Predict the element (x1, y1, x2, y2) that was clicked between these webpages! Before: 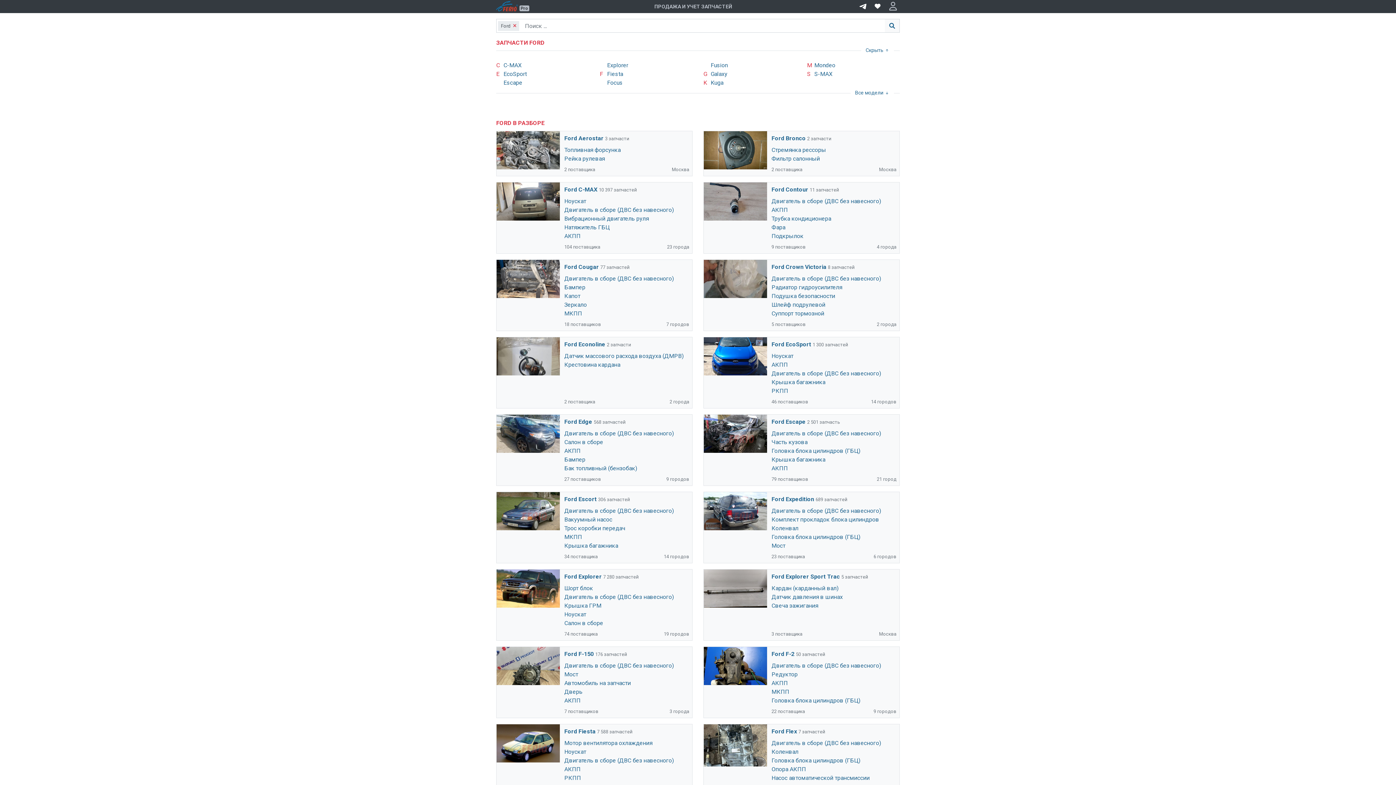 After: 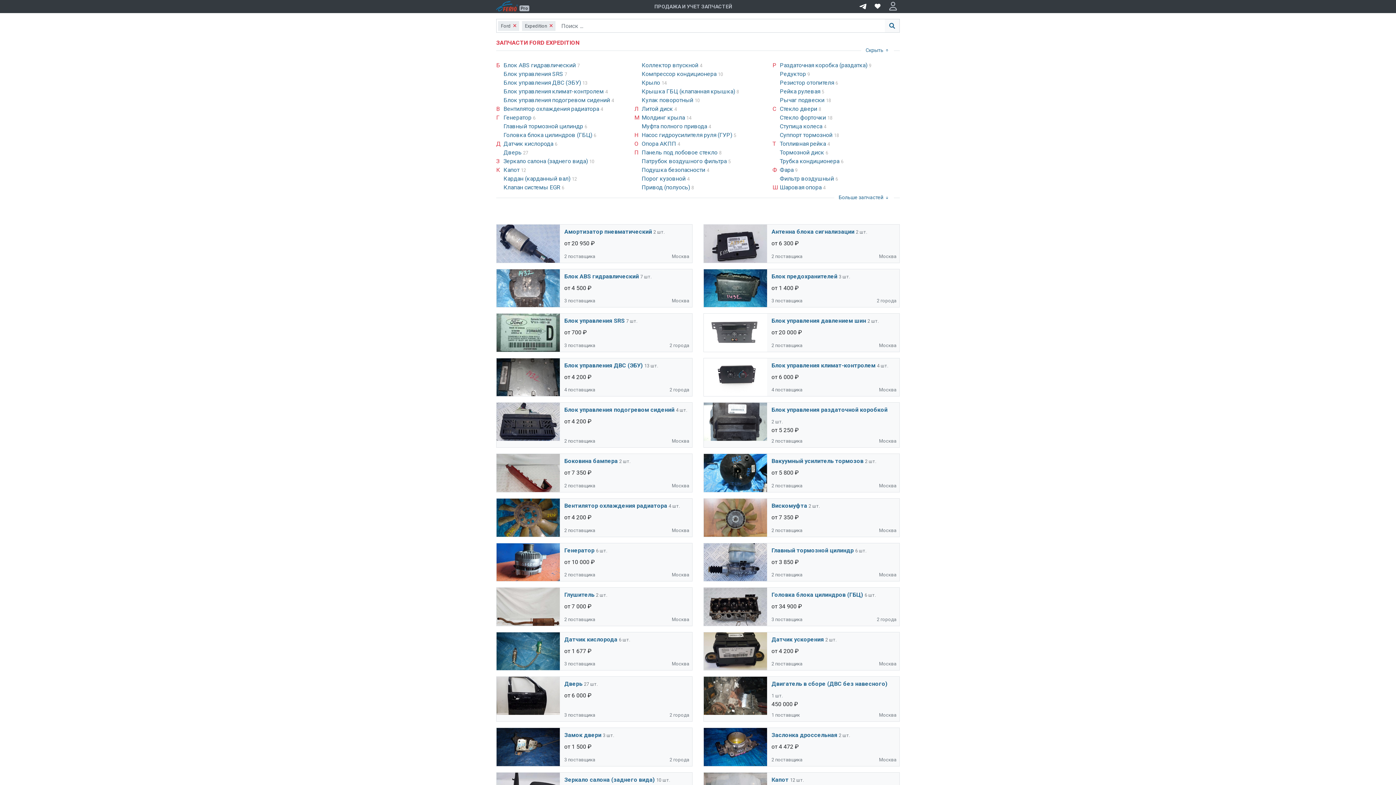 Action: bbox: (704, 507, 767, 514)